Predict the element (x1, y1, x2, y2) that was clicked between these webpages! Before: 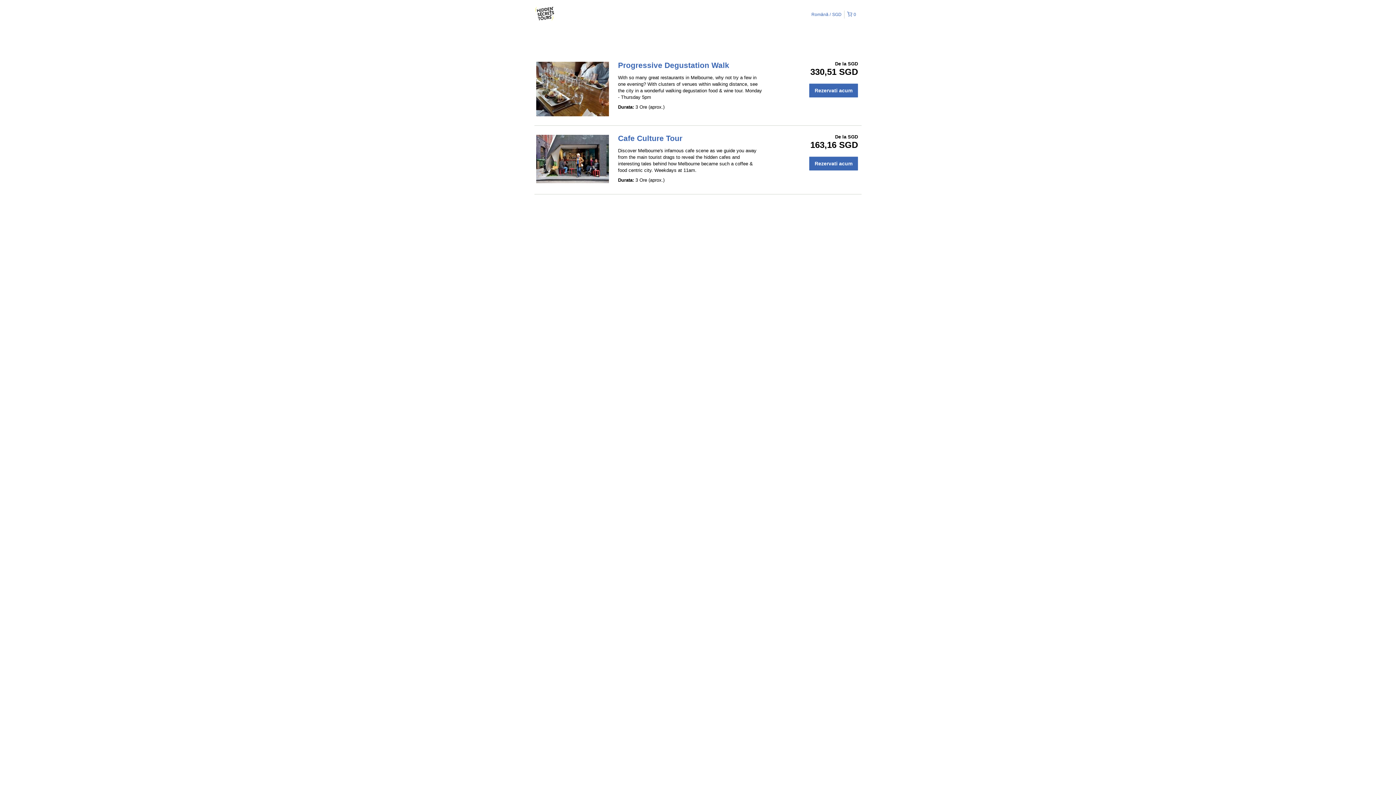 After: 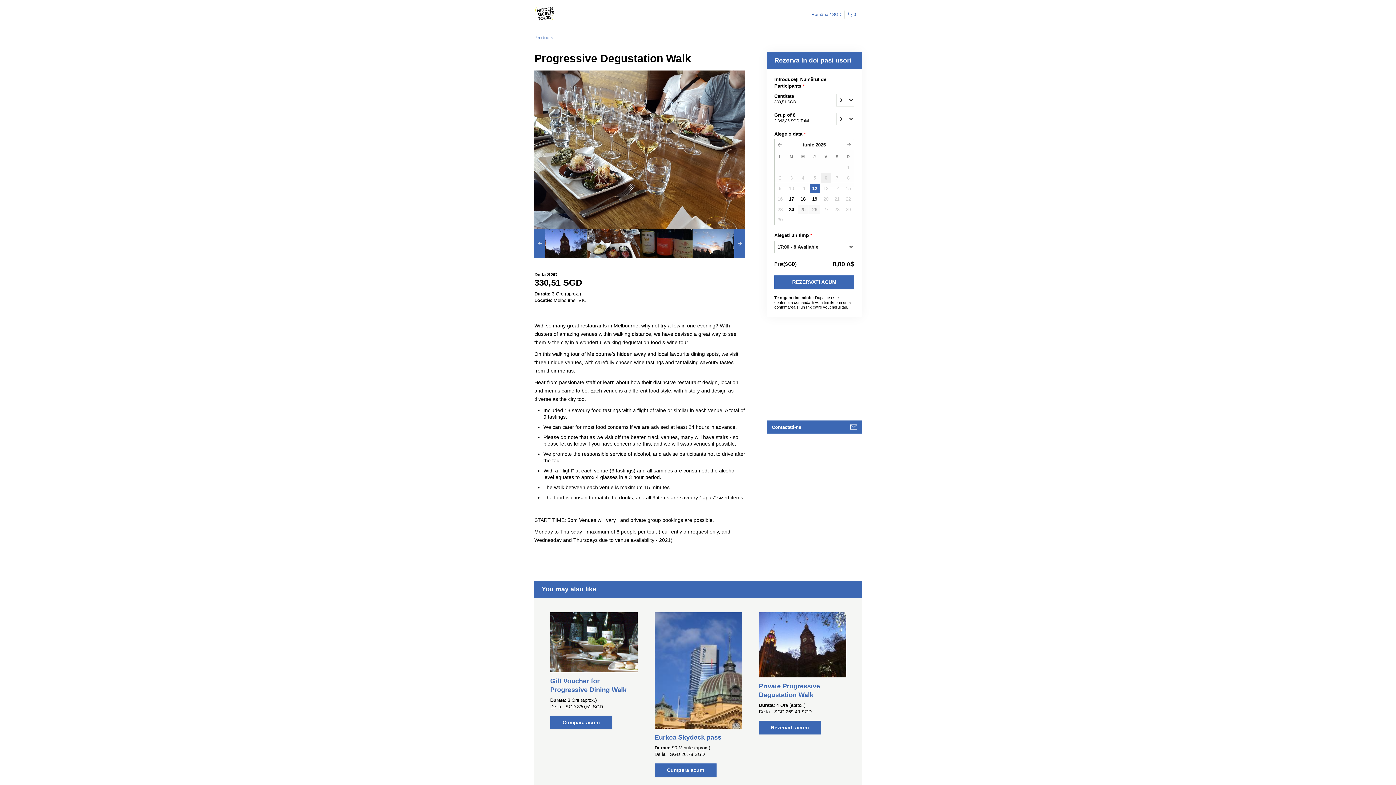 Action: bbox: (534, 60, 610, 118)